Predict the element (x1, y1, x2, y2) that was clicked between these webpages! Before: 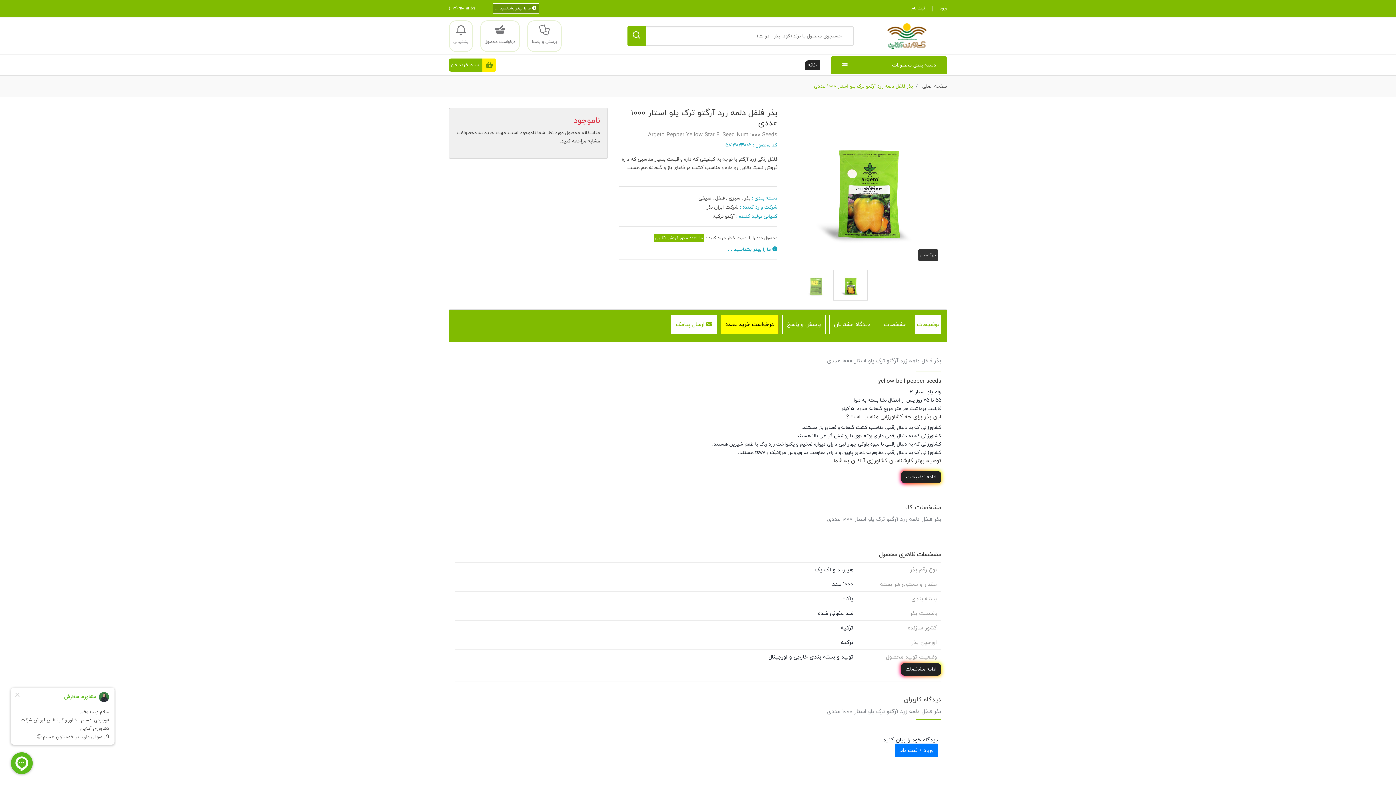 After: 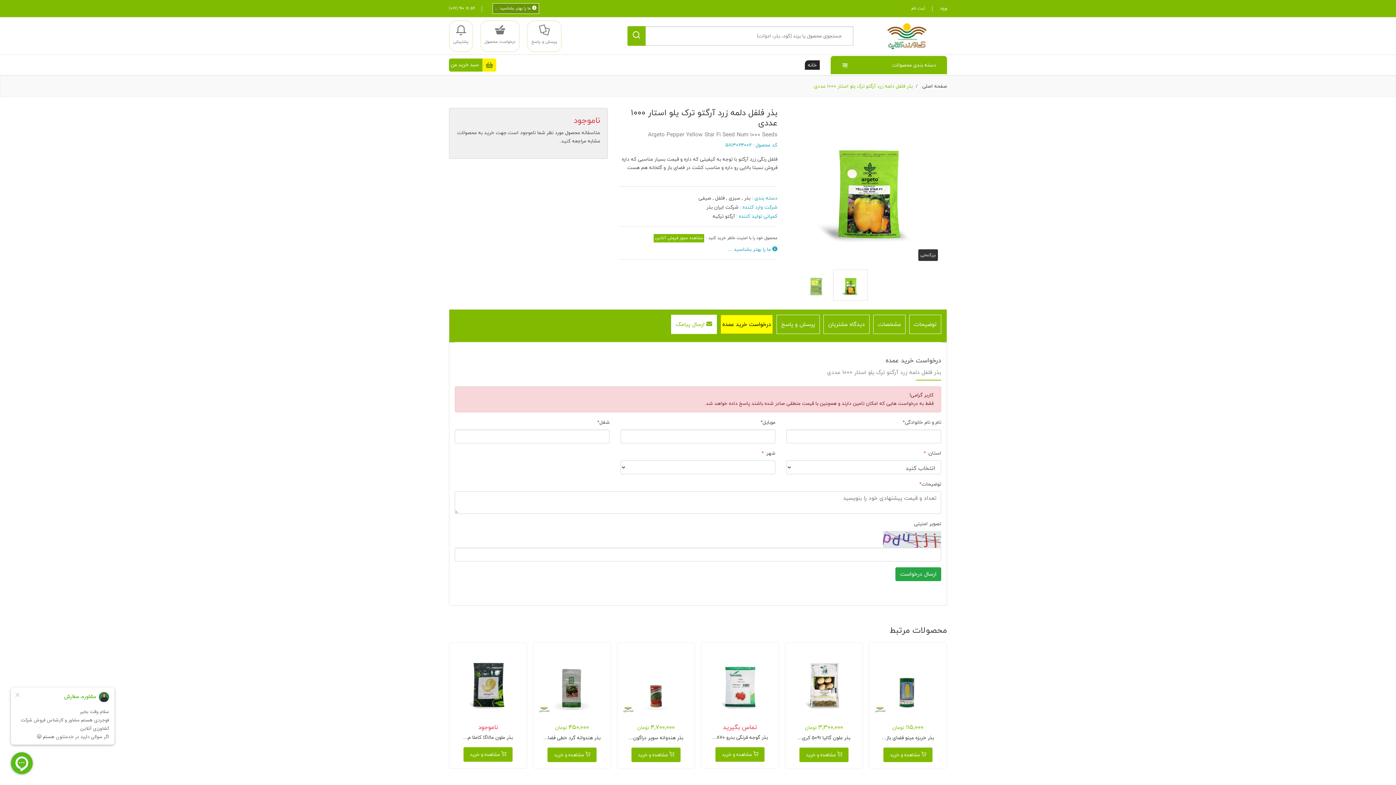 Action: label: درخواست خرید عمده bbox: (720, 314, 778, 334)